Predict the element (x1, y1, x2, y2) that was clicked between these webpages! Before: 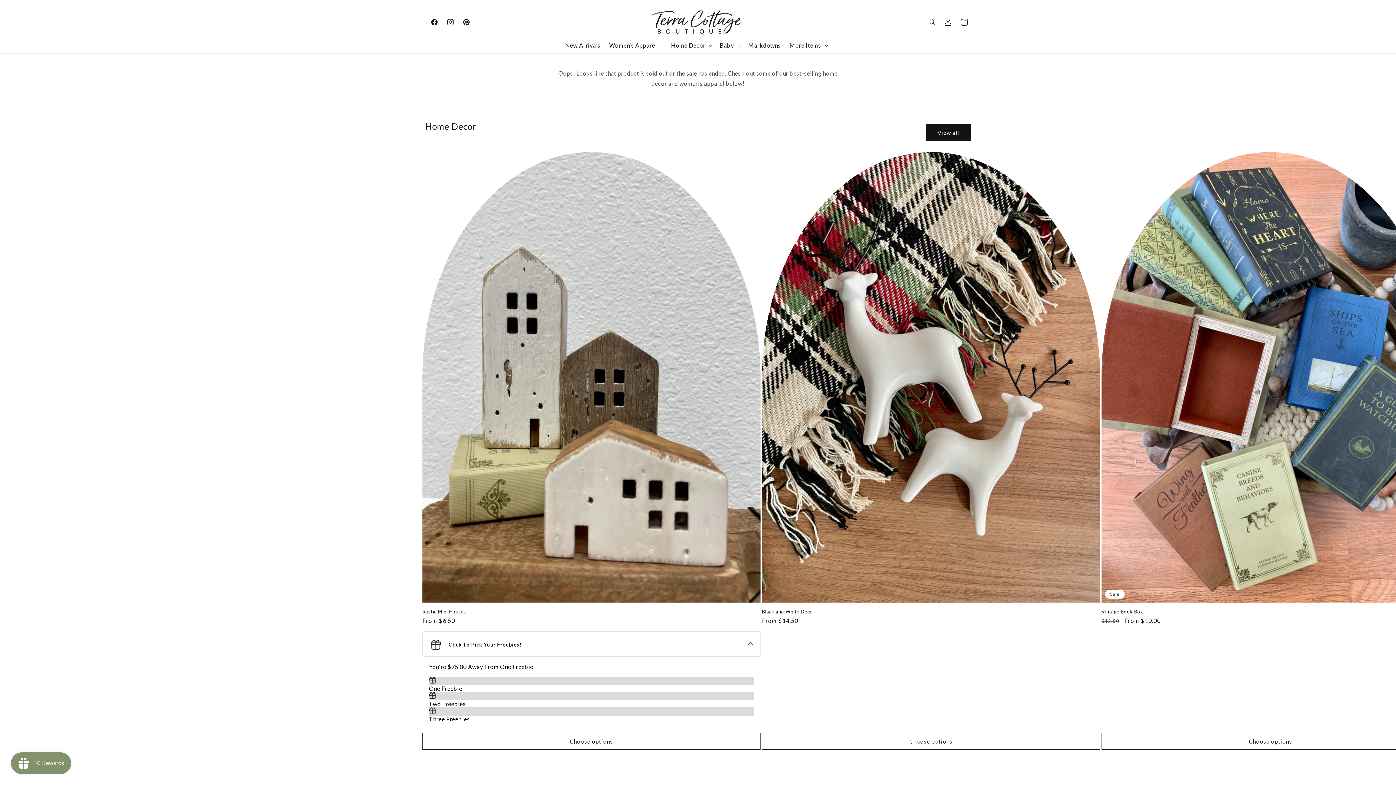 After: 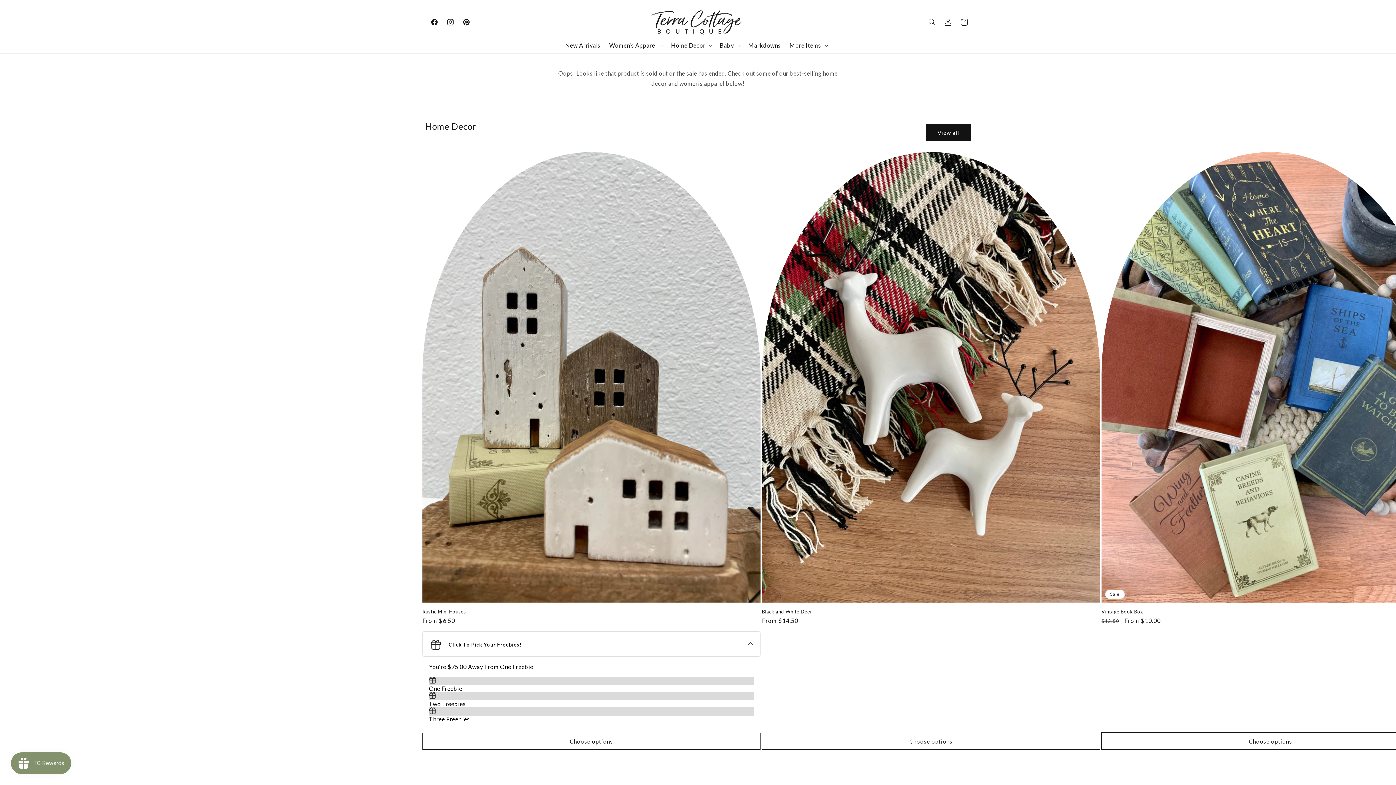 Action: bbox: (1101, 733, 1440, 750) label: Choose options